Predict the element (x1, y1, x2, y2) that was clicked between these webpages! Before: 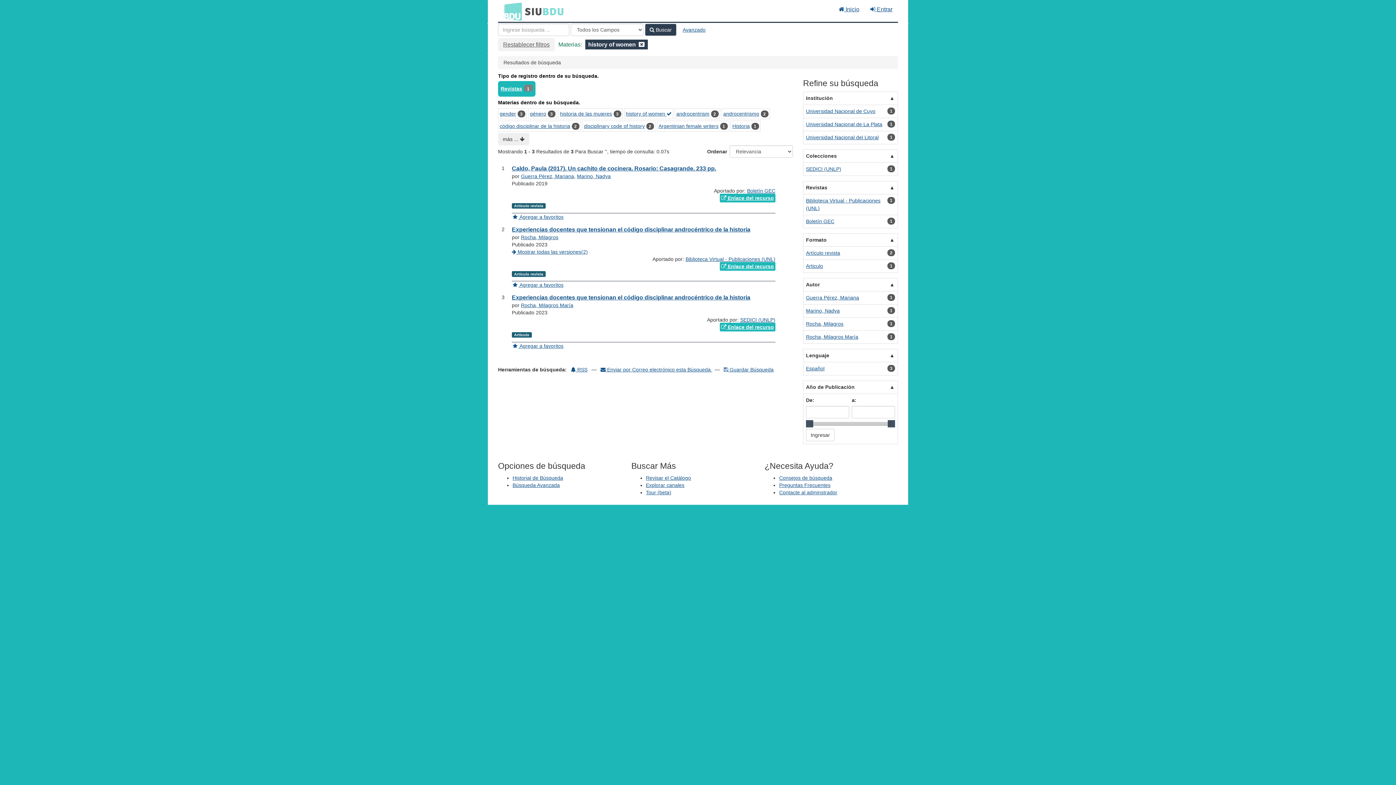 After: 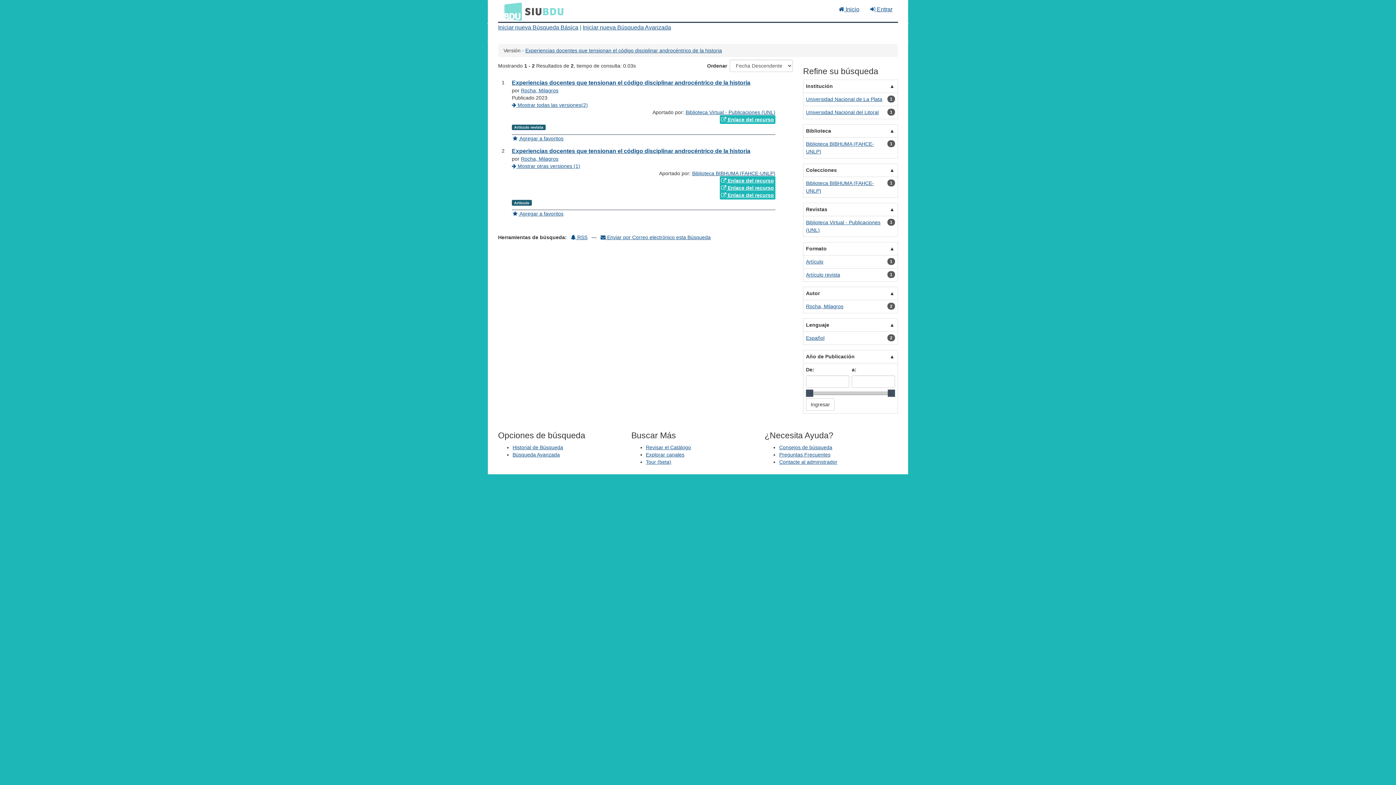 Action: bbox: (512, 248, 588, 254) label:  Mostrar todas las versiones(2)